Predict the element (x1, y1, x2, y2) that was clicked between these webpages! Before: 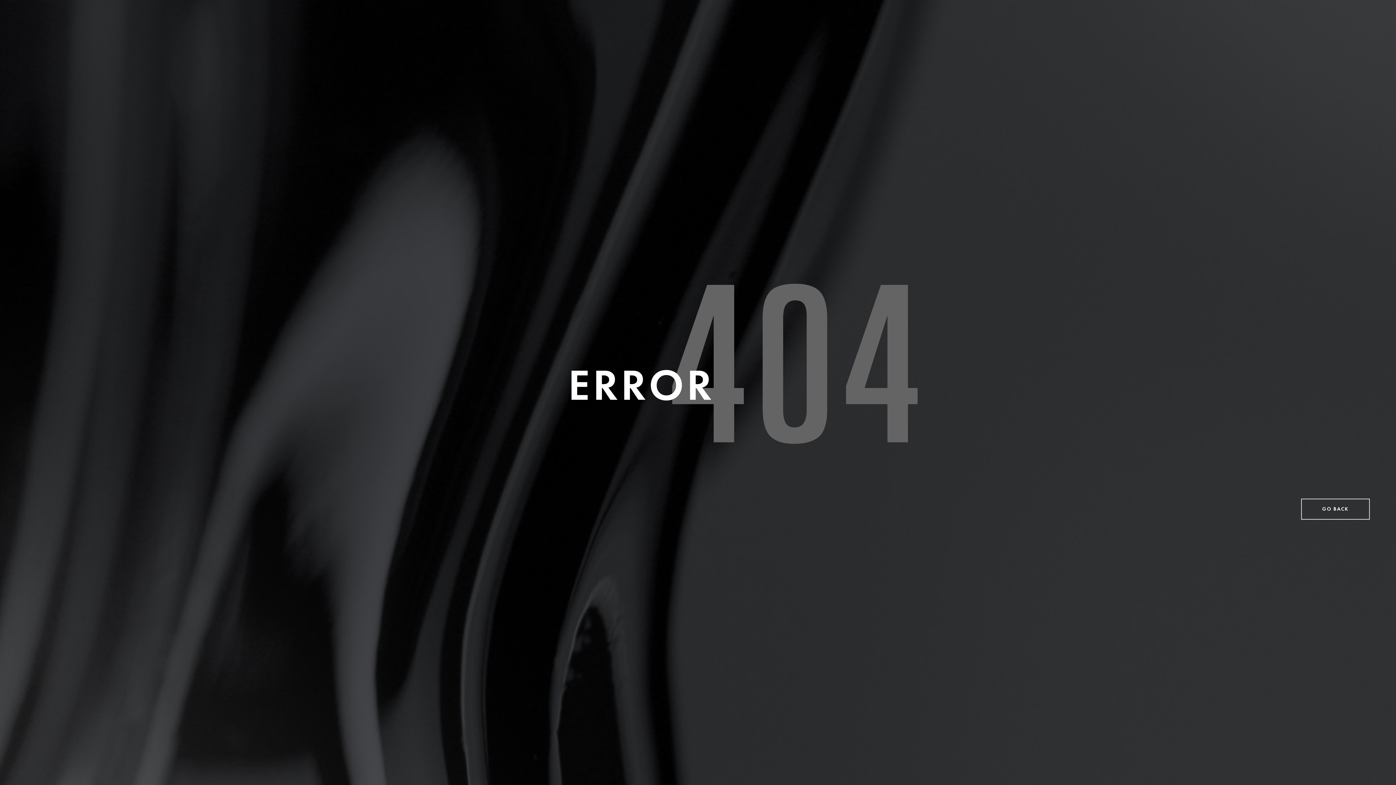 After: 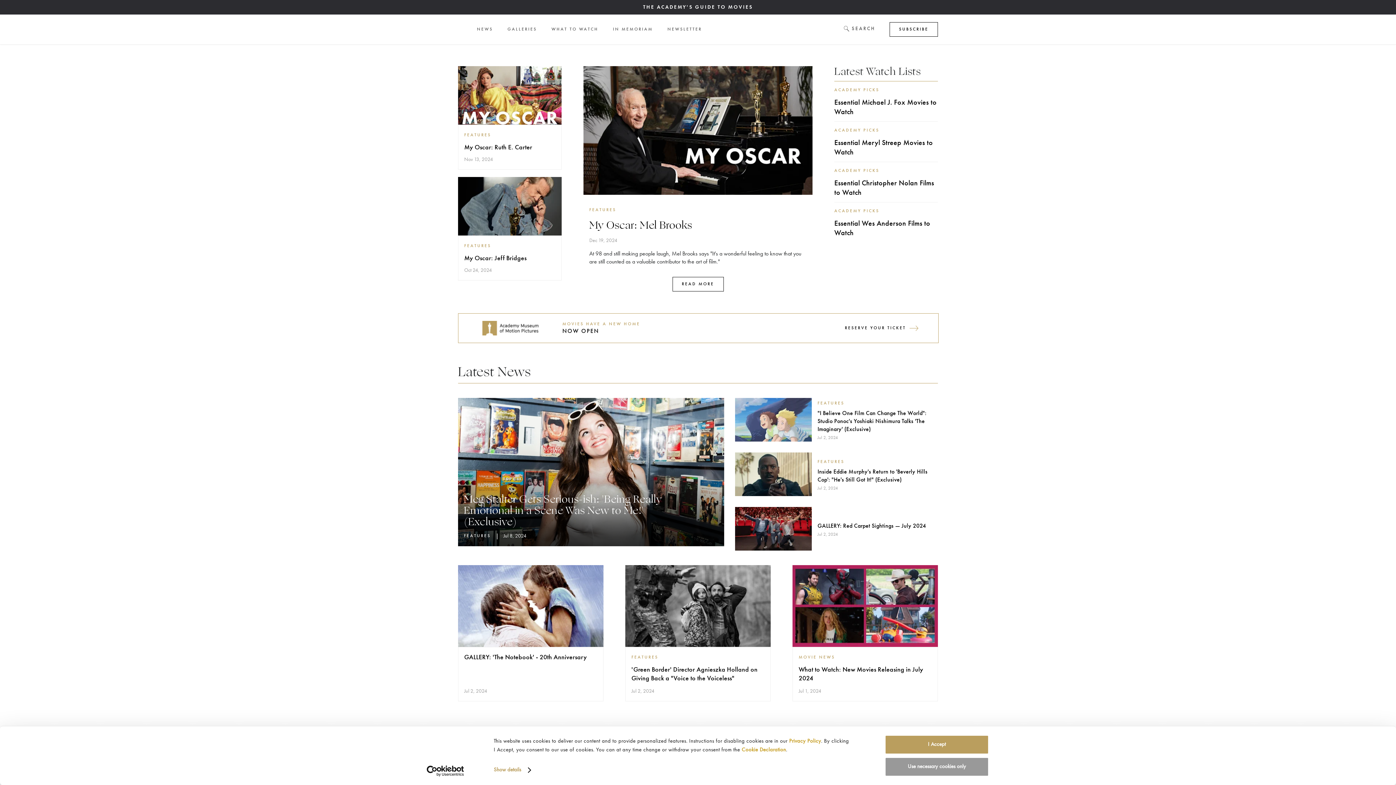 Action: label: GO BACK bbox: (1301, 498, 1370, 520)